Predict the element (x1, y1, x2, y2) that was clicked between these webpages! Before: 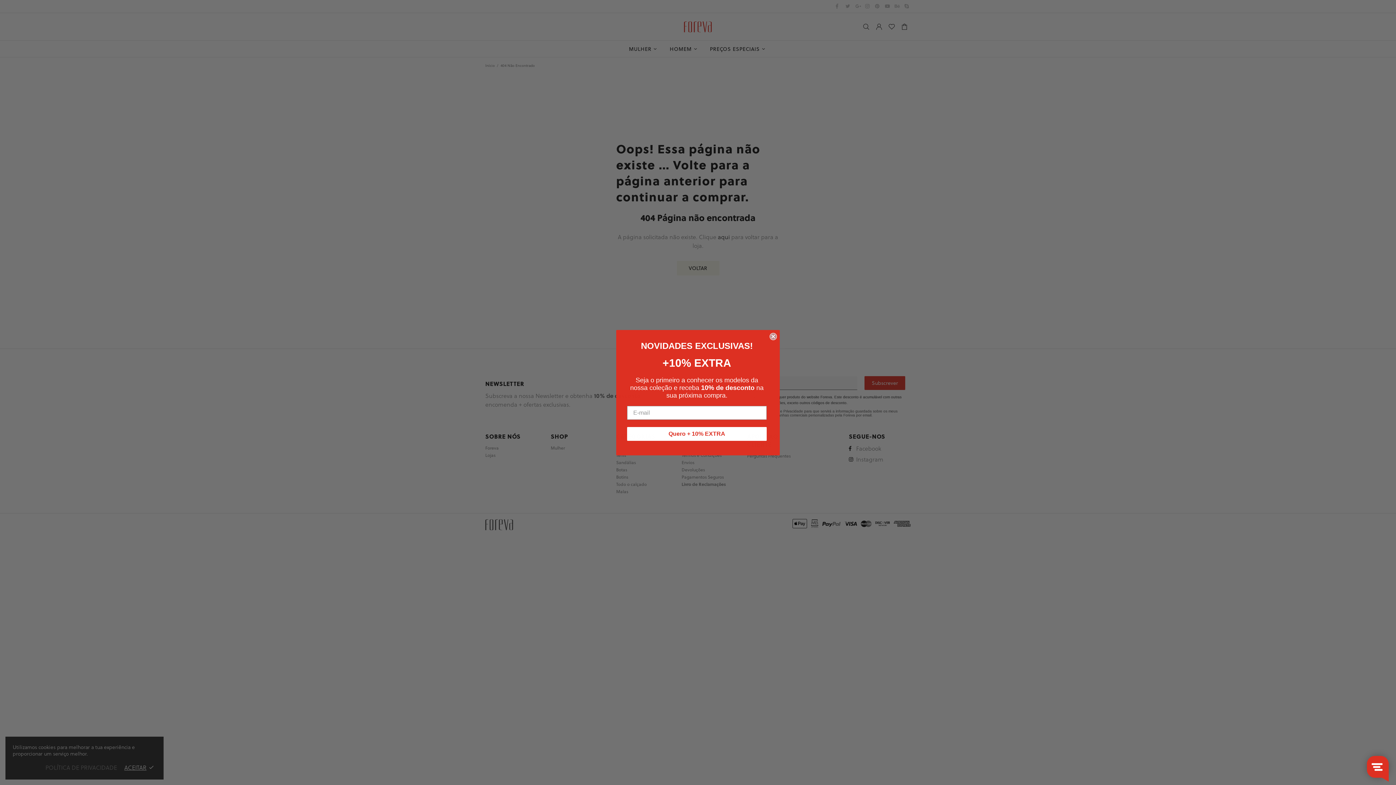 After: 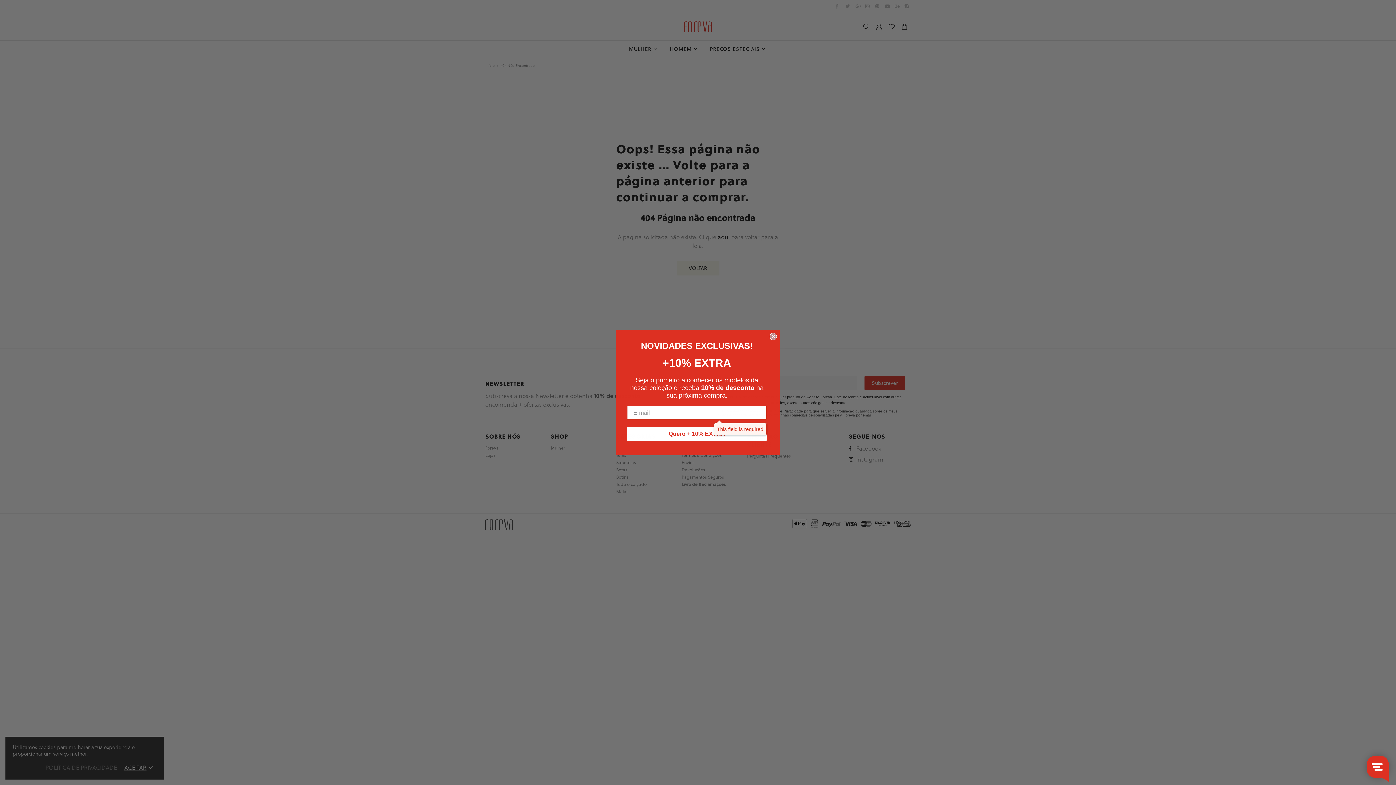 Action: label: Quero + 10% EXTRA bbox: (627, 427, 766, 440)